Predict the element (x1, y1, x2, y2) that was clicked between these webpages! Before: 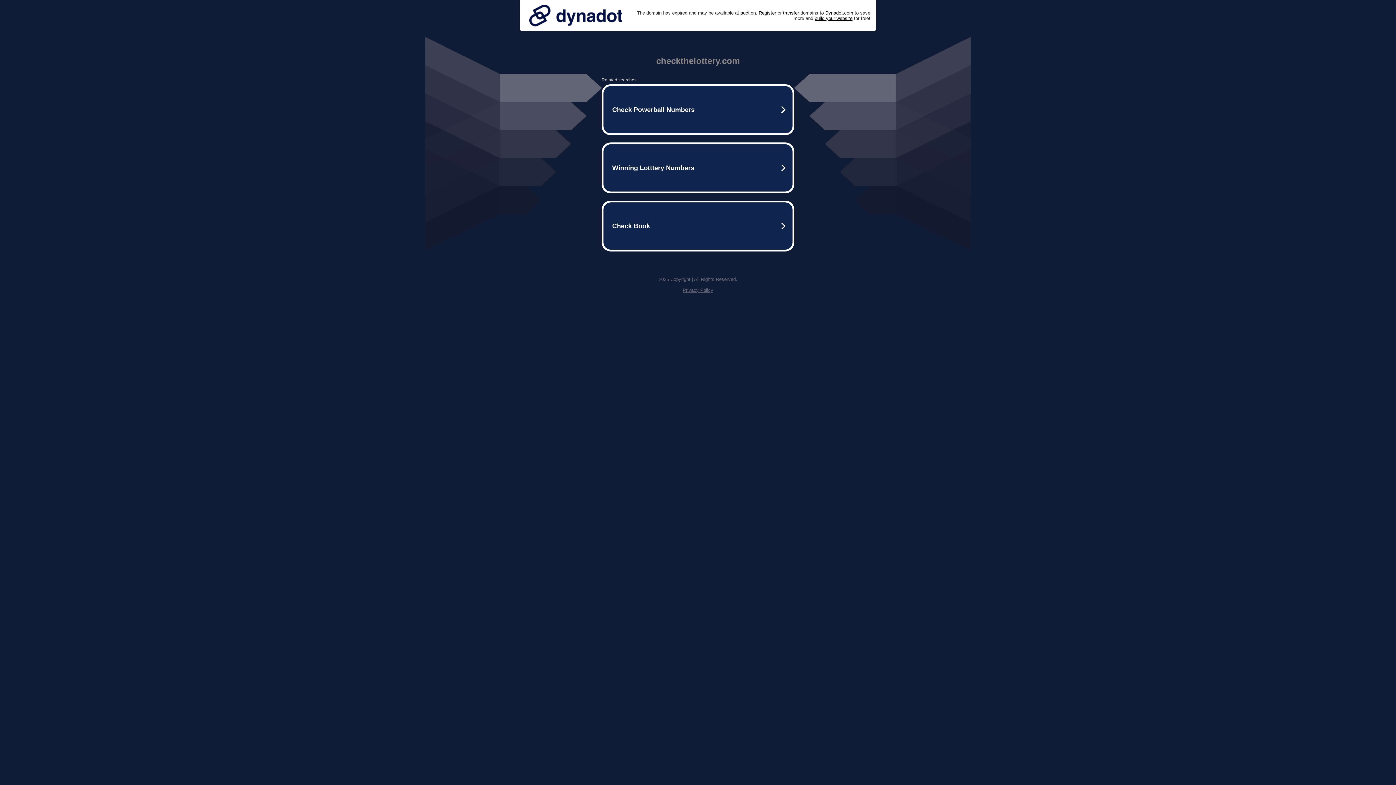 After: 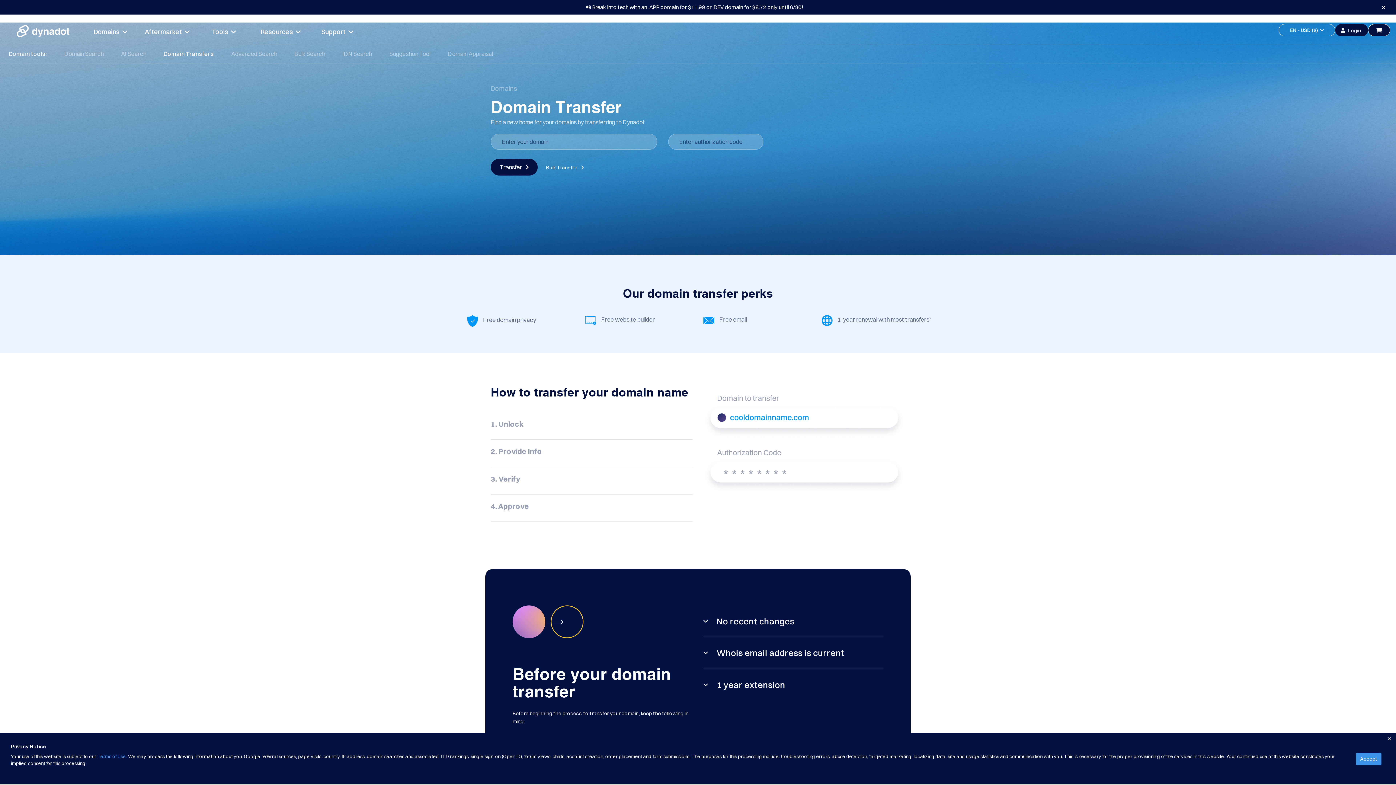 Action: bbox: (783, 10, 799, 15) label: transfer